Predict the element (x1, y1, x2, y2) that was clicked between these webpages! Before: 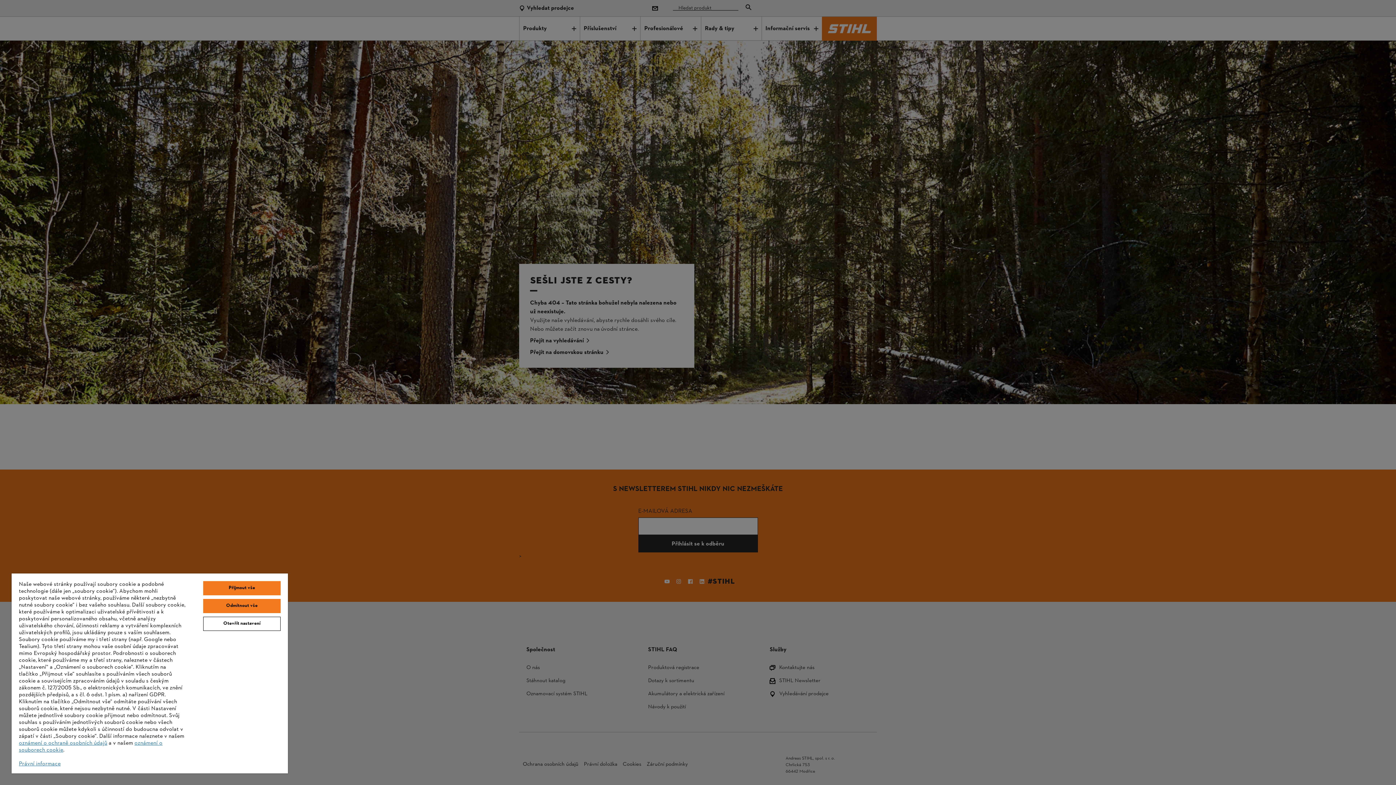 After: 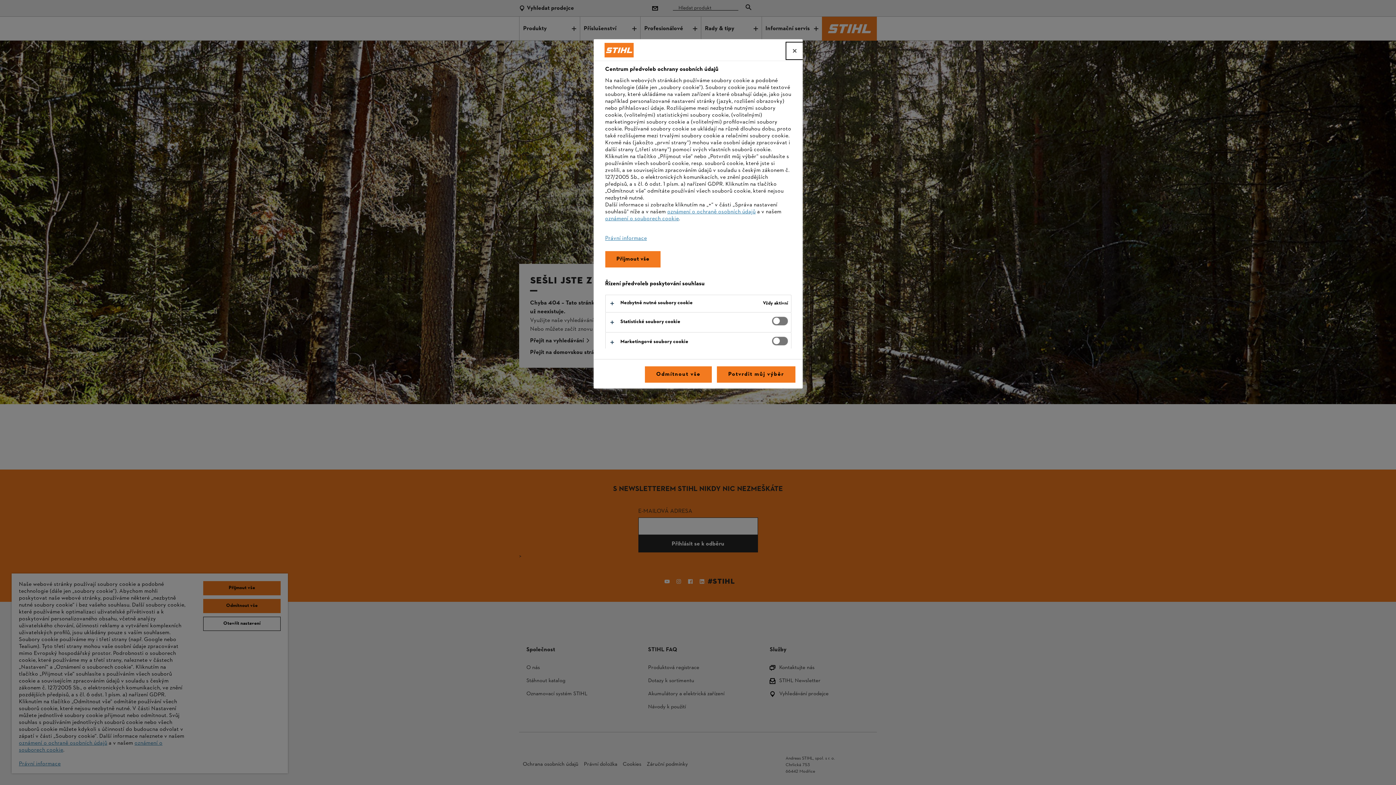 Action: bbox: (203, 617, 280, 631) label: Otevřít nastavení